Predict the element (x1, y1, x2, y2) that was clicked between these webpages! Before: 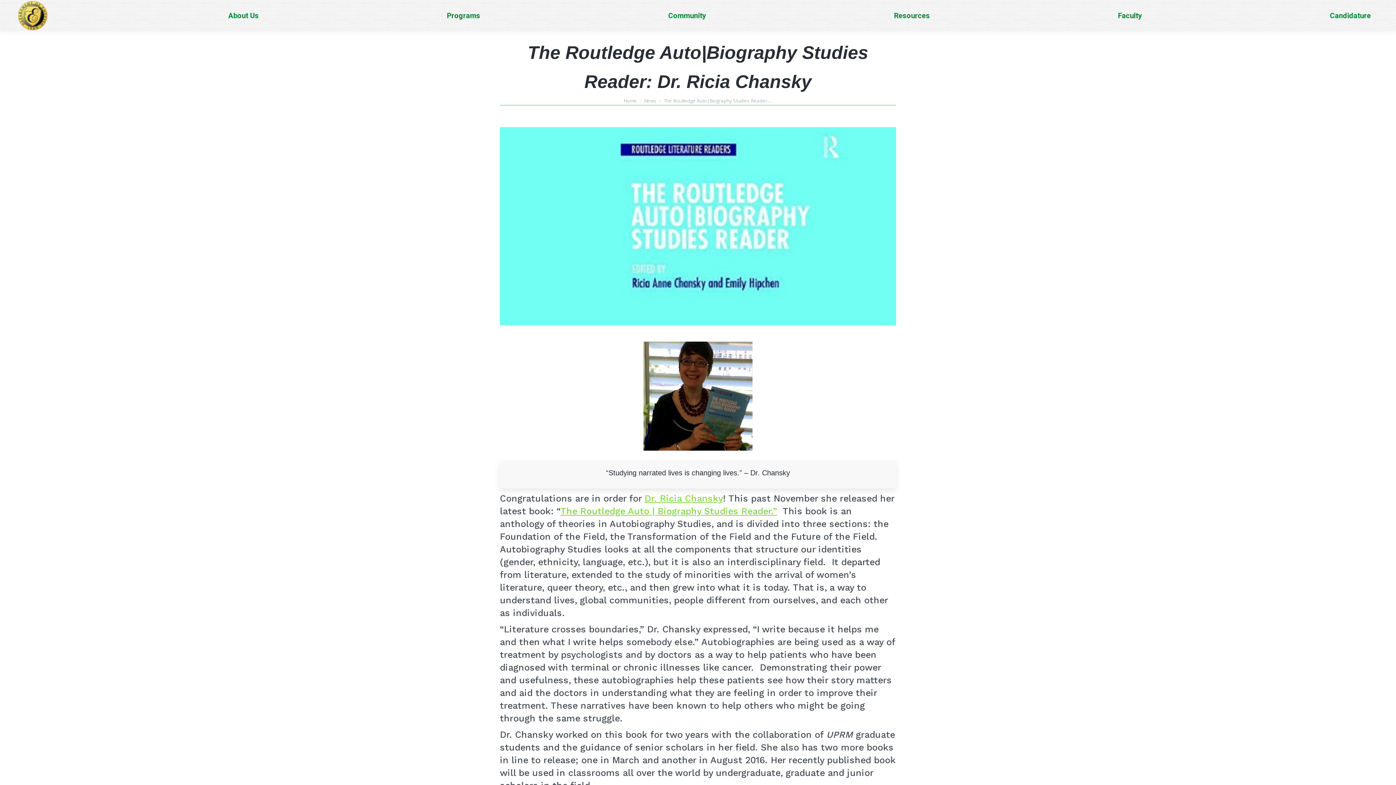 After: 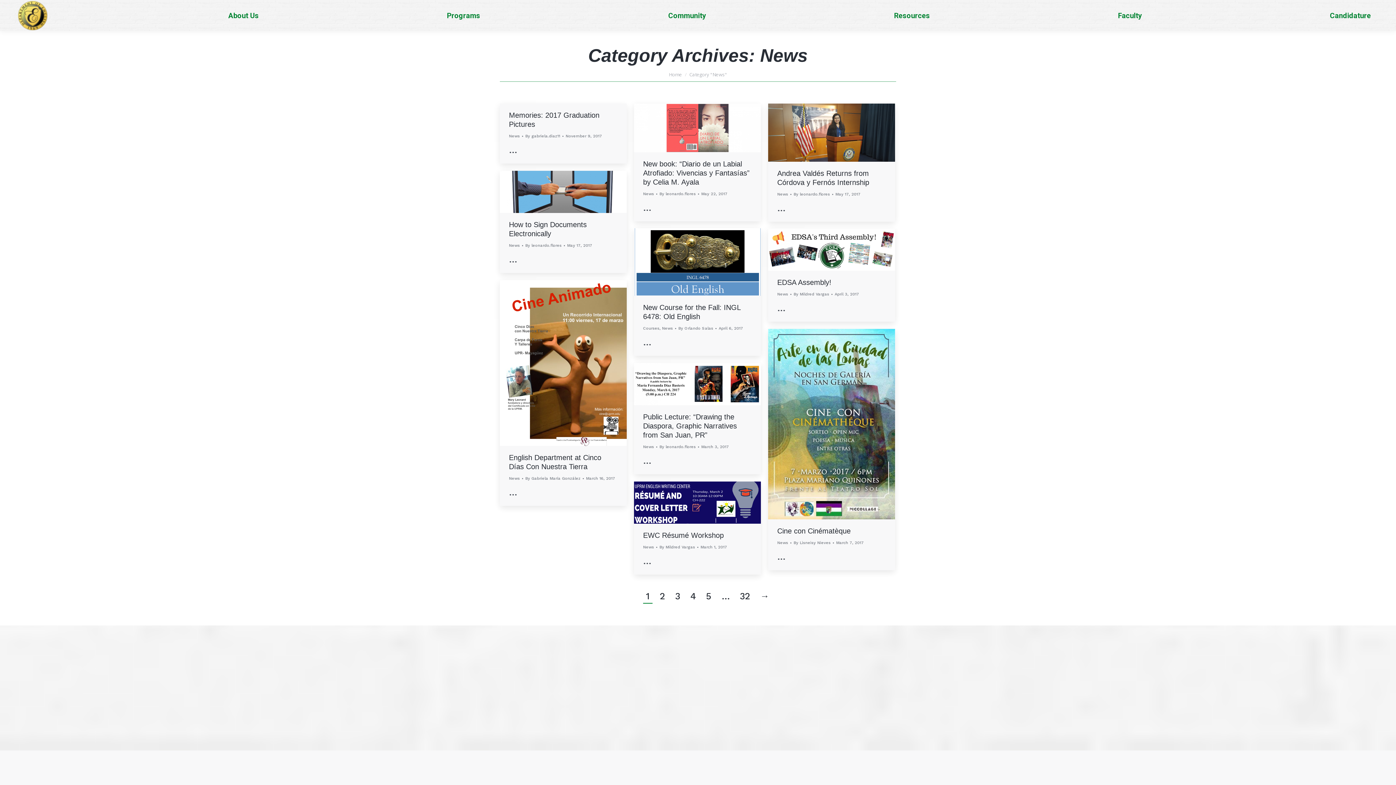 Action: bbox: (644, 97, 656, 104) label: News